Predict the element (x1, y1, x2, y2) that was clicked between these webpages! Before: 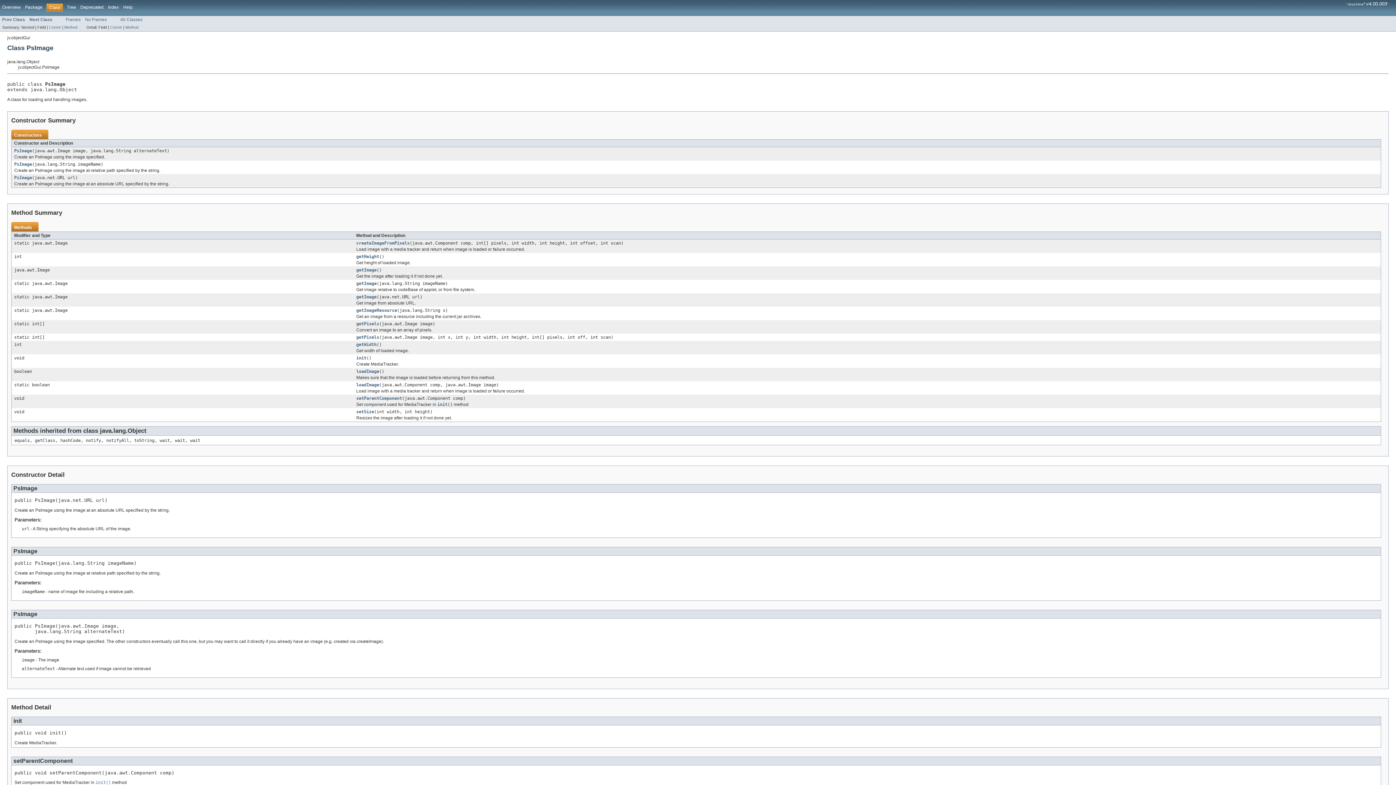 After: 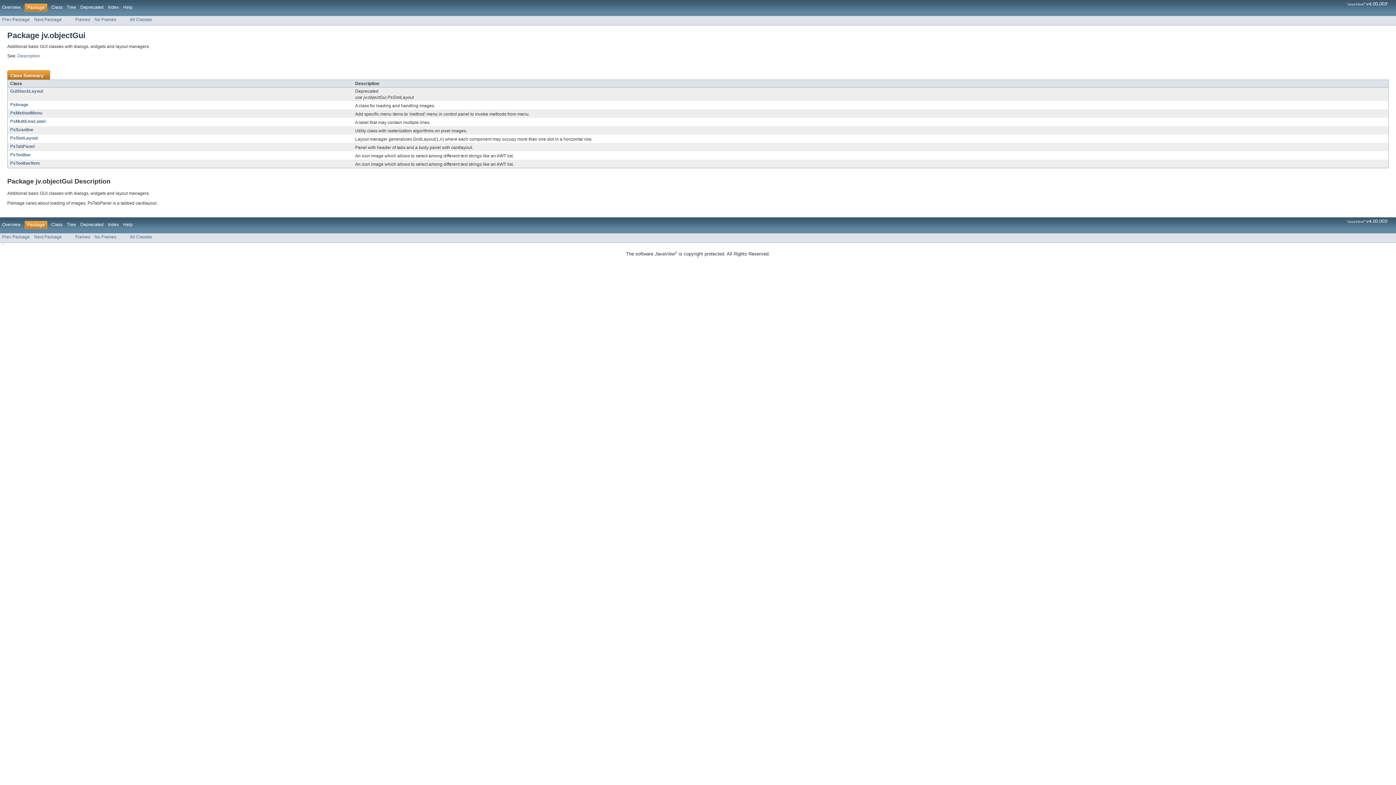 Action: bbox: (25, 4, 42, 9) label: Package